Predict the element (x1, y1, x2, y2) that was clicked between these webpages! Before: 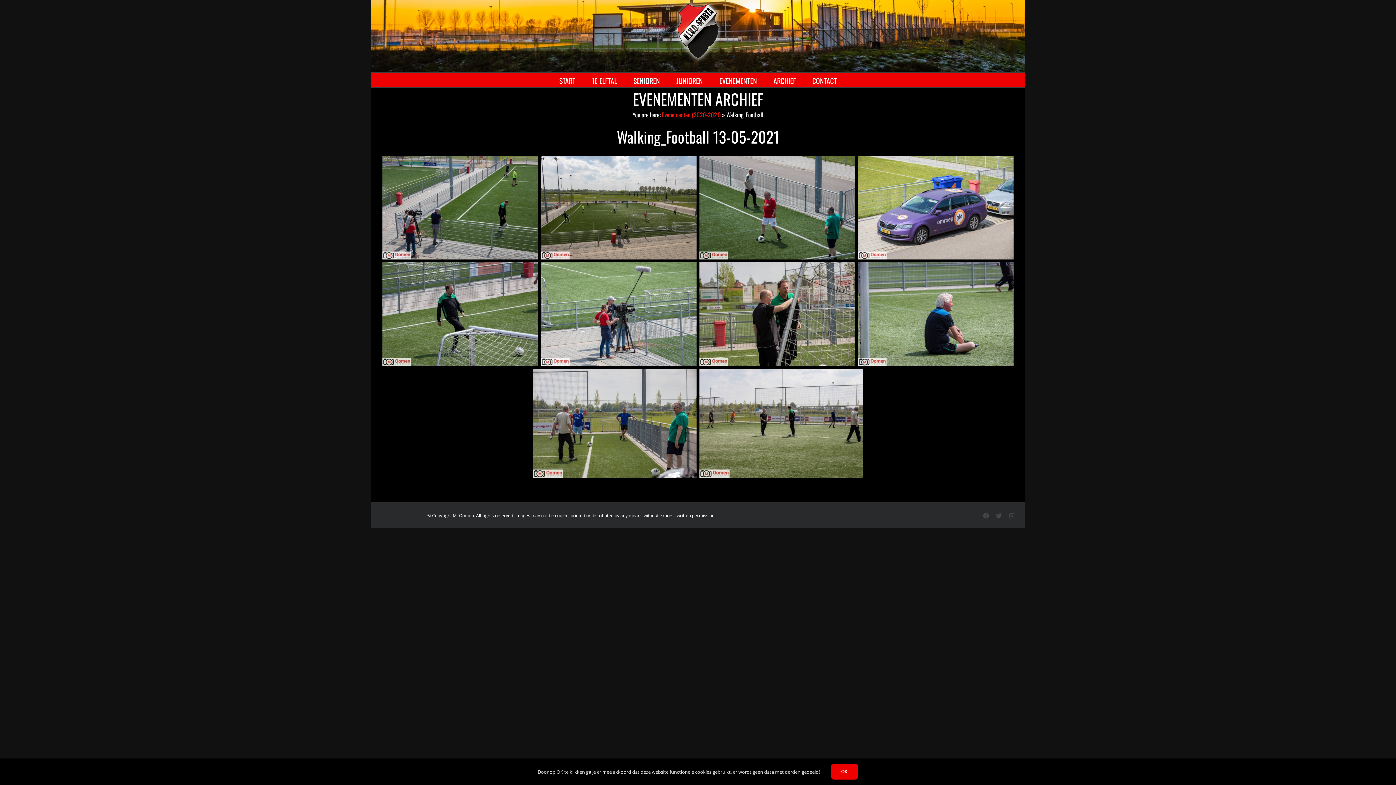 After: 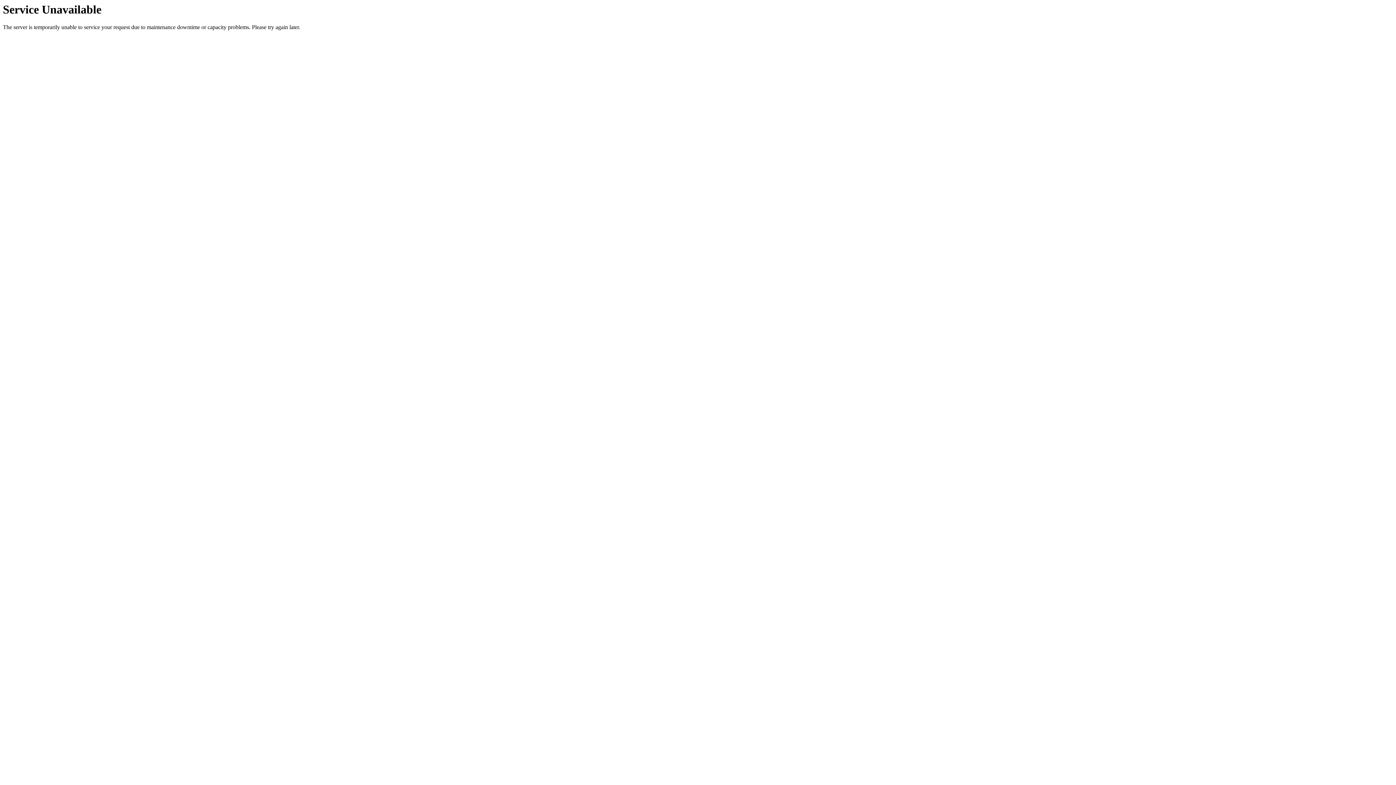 Action: label: ARCHIEF bbox: (773, 72, 796, 87)